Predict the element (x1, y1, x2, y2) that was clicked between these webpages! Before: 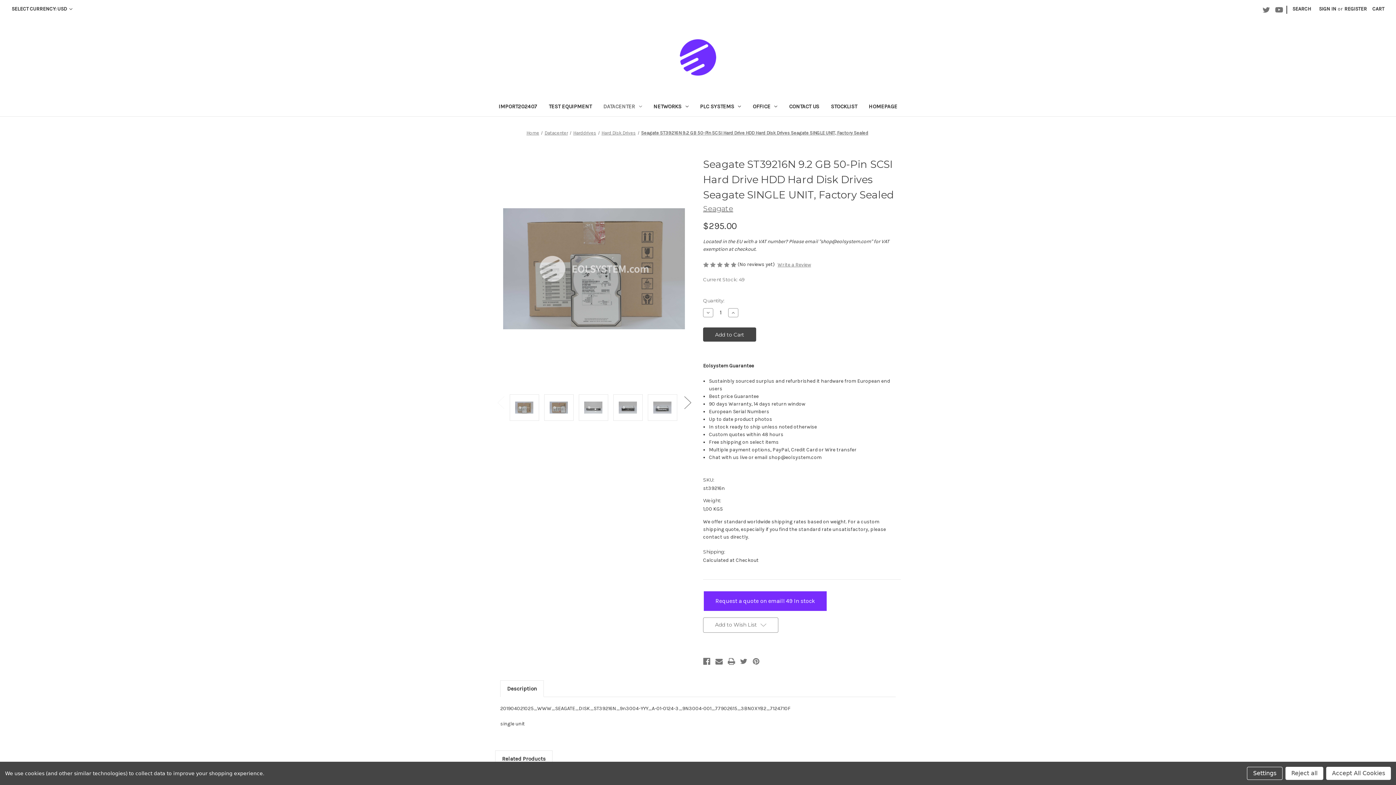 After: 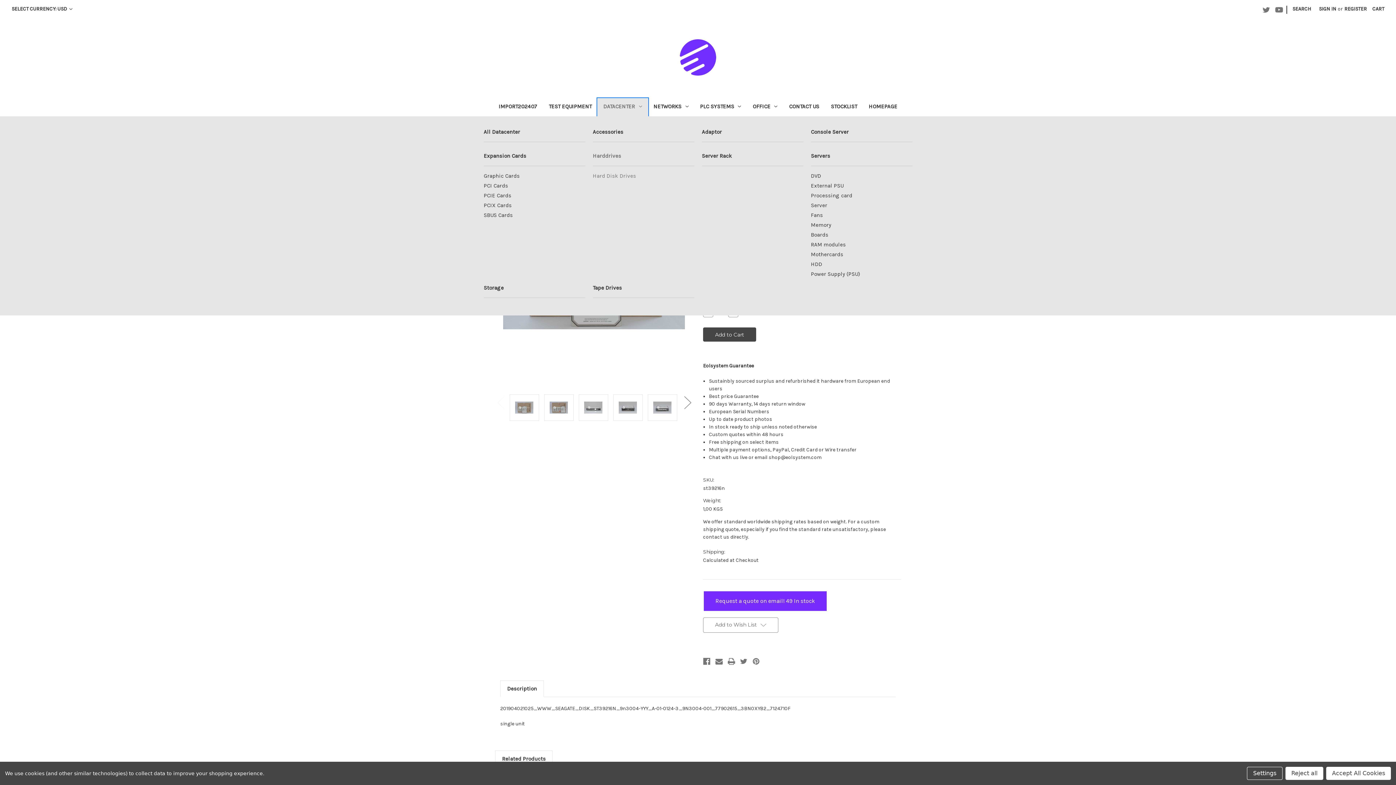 Action: label: Datacenter bbox: (597, 98, 647, 116)